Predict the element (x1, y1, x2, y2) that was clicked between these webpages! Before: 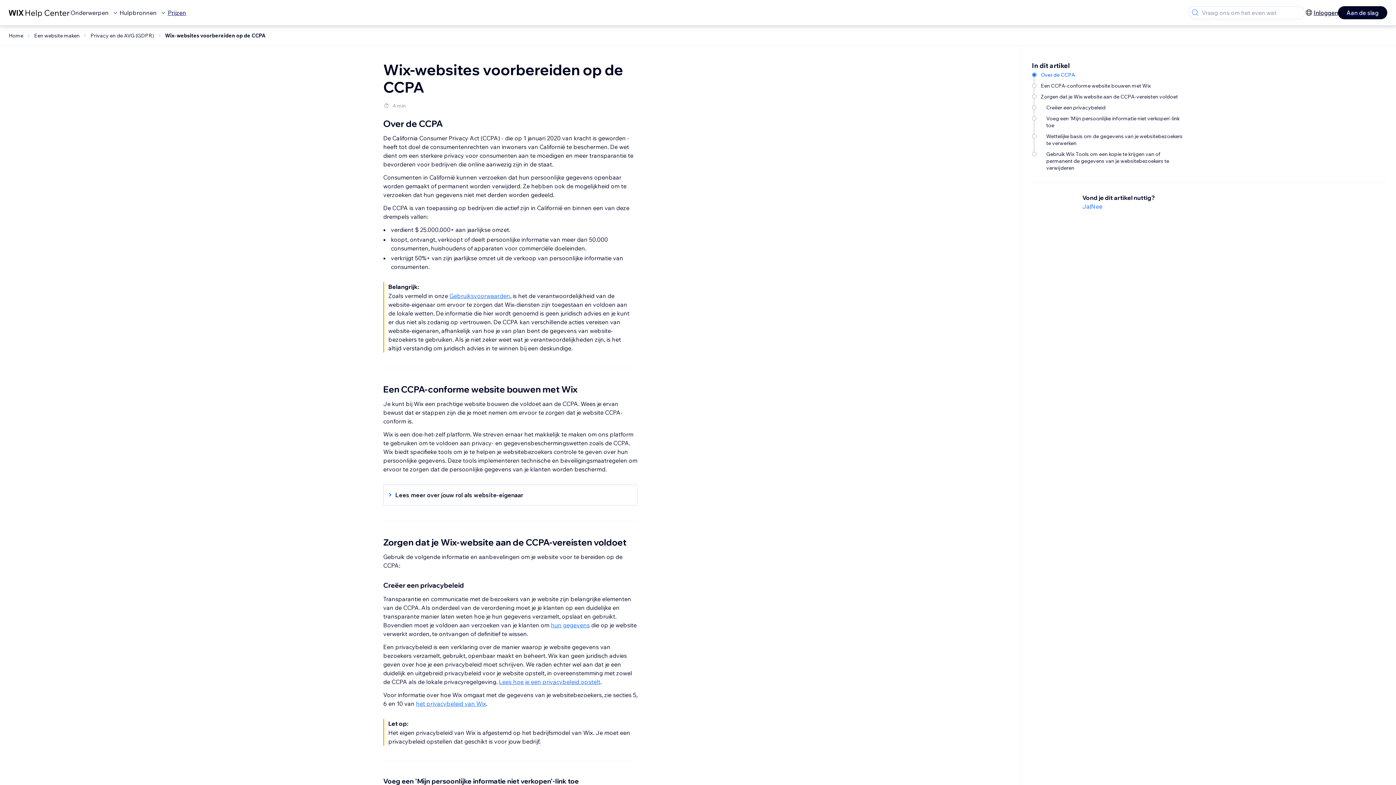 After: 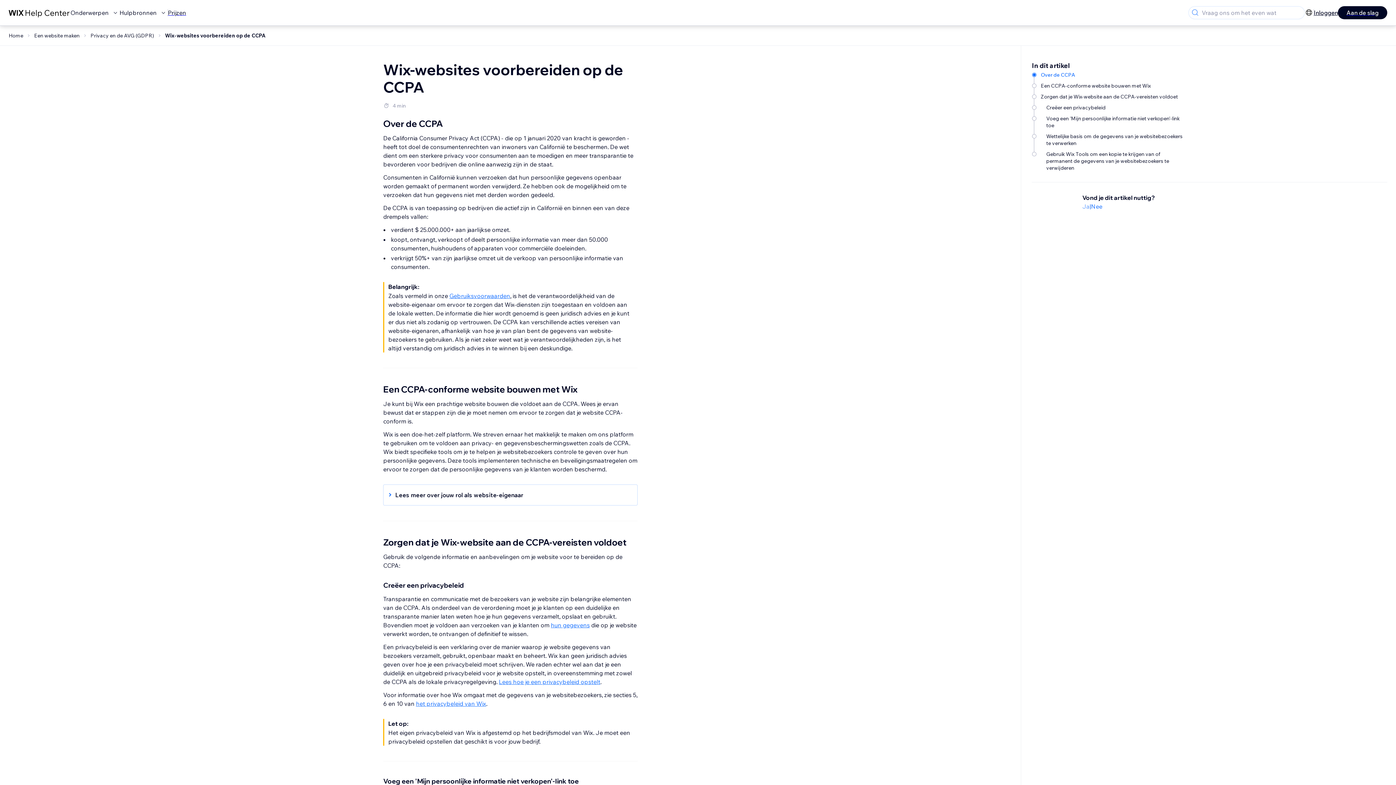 Action: bbox: (1082, 202, 1089, 210) label: Ja